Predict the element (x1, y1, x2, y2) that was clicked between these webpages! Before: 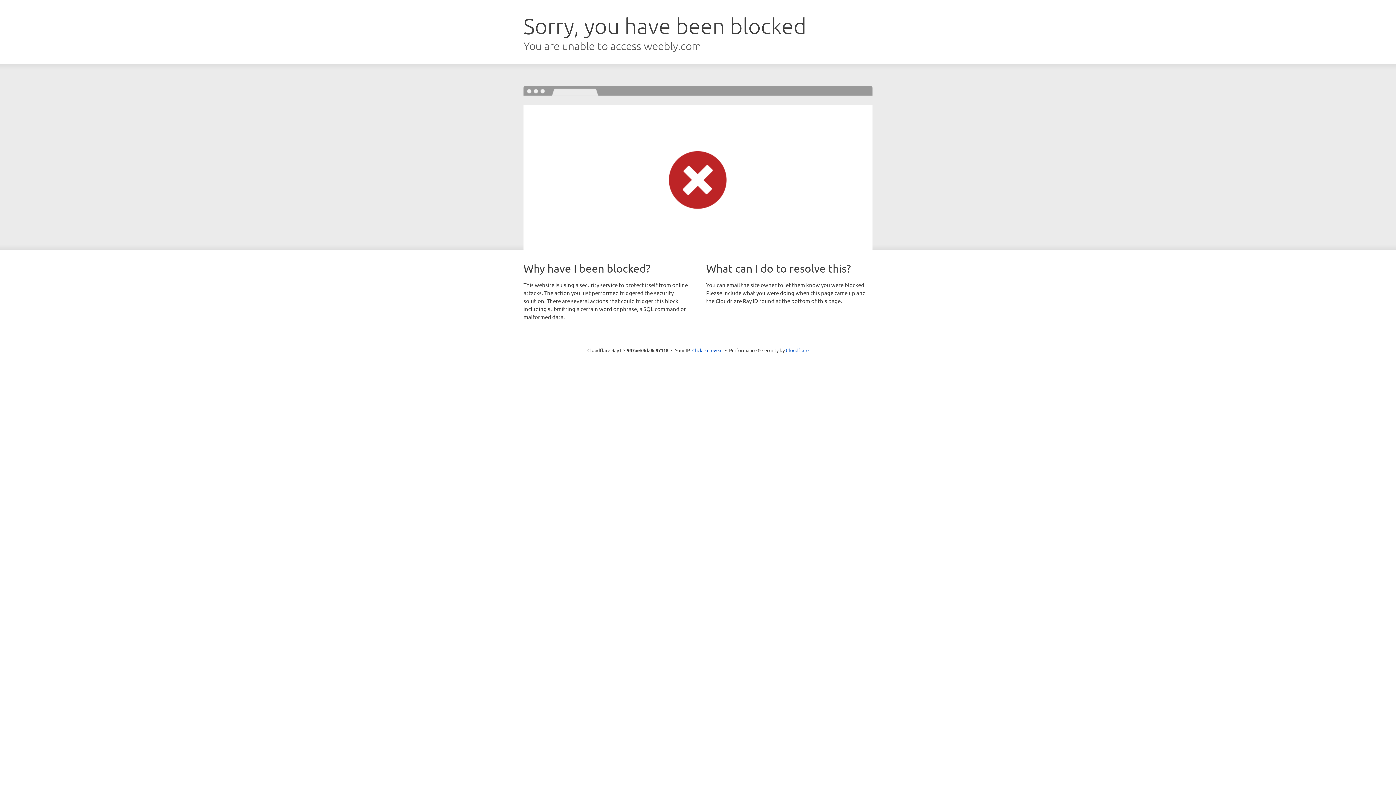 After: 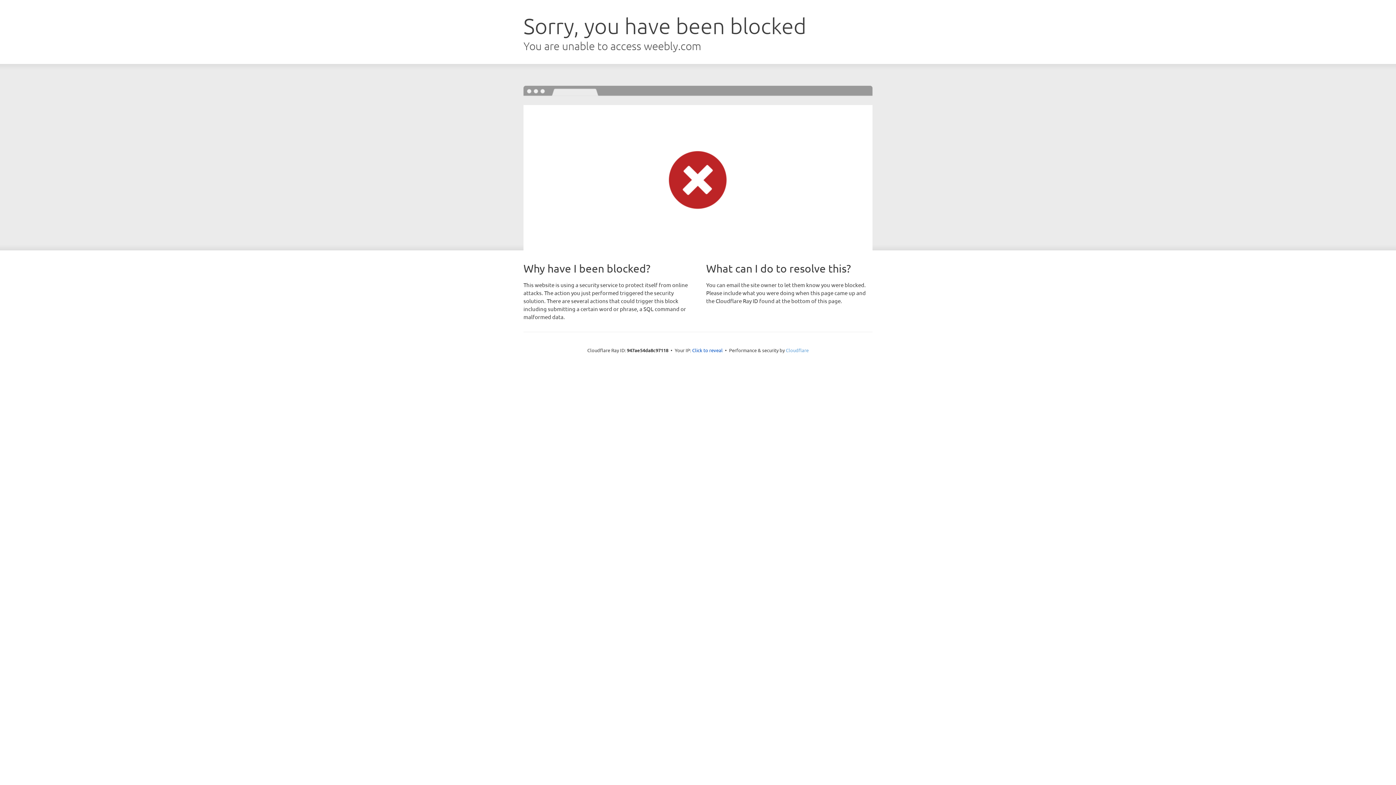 Action: bbox: (786, 347, 808, 353) label: Cloudflare